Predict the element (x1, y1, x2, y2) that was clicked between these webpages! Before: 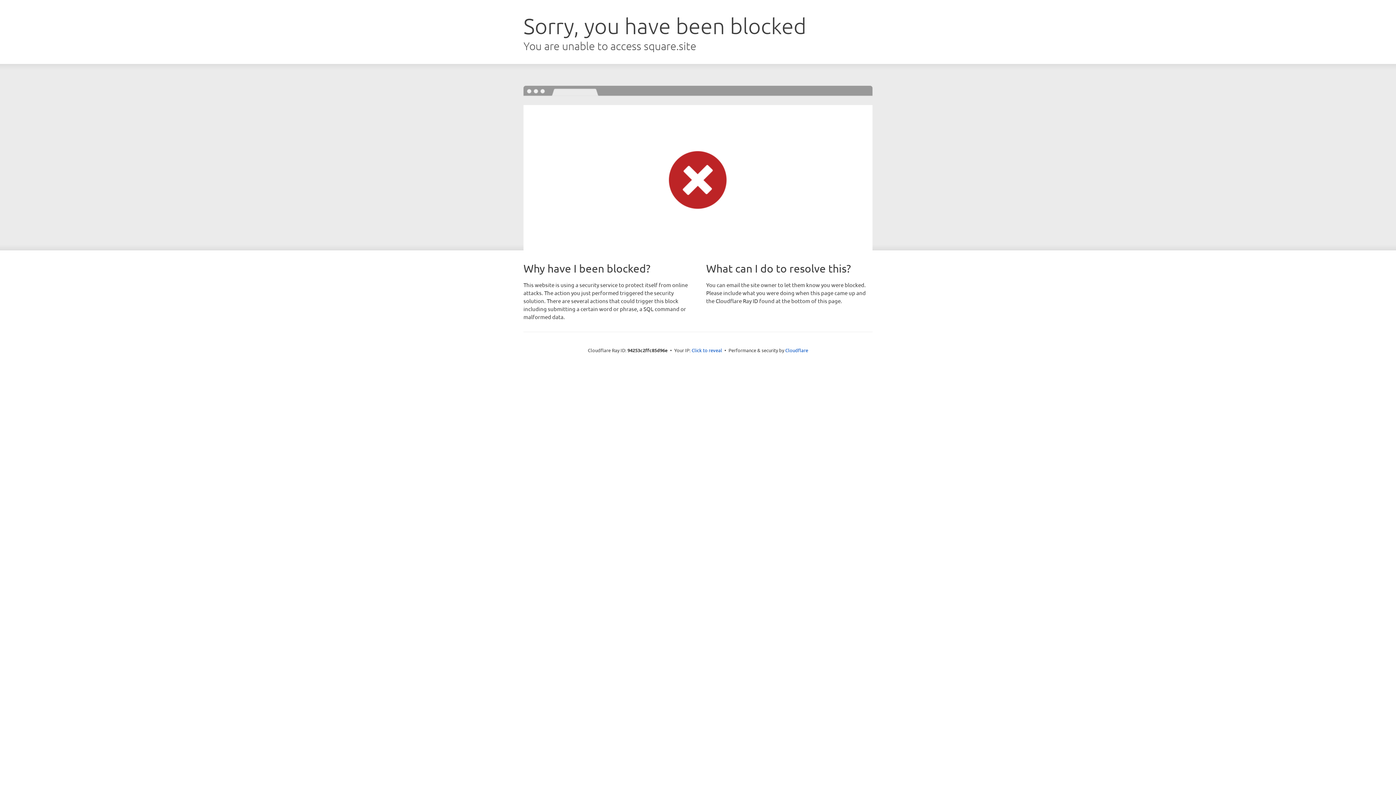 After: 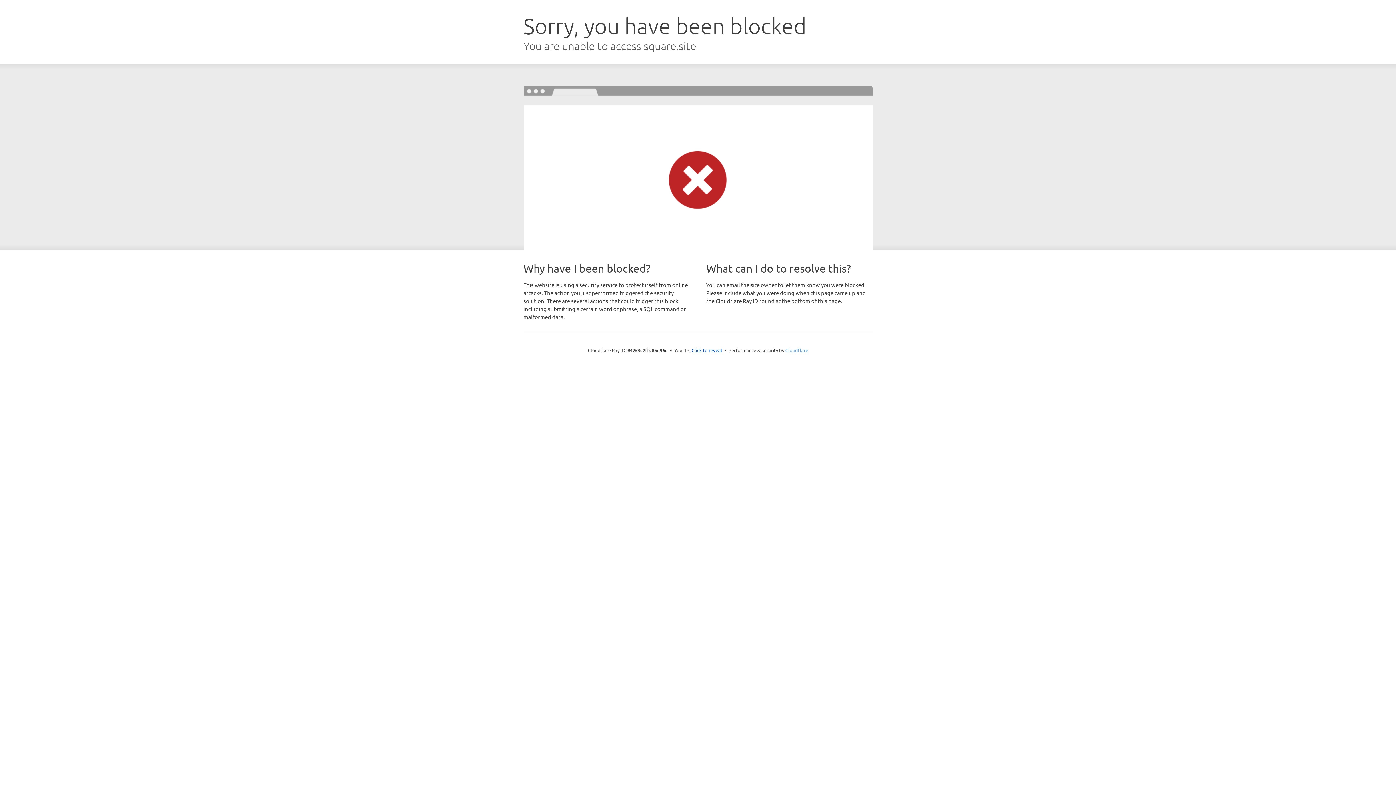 Action: bbox: (785, 347, 808, 353) label: Cloudflare